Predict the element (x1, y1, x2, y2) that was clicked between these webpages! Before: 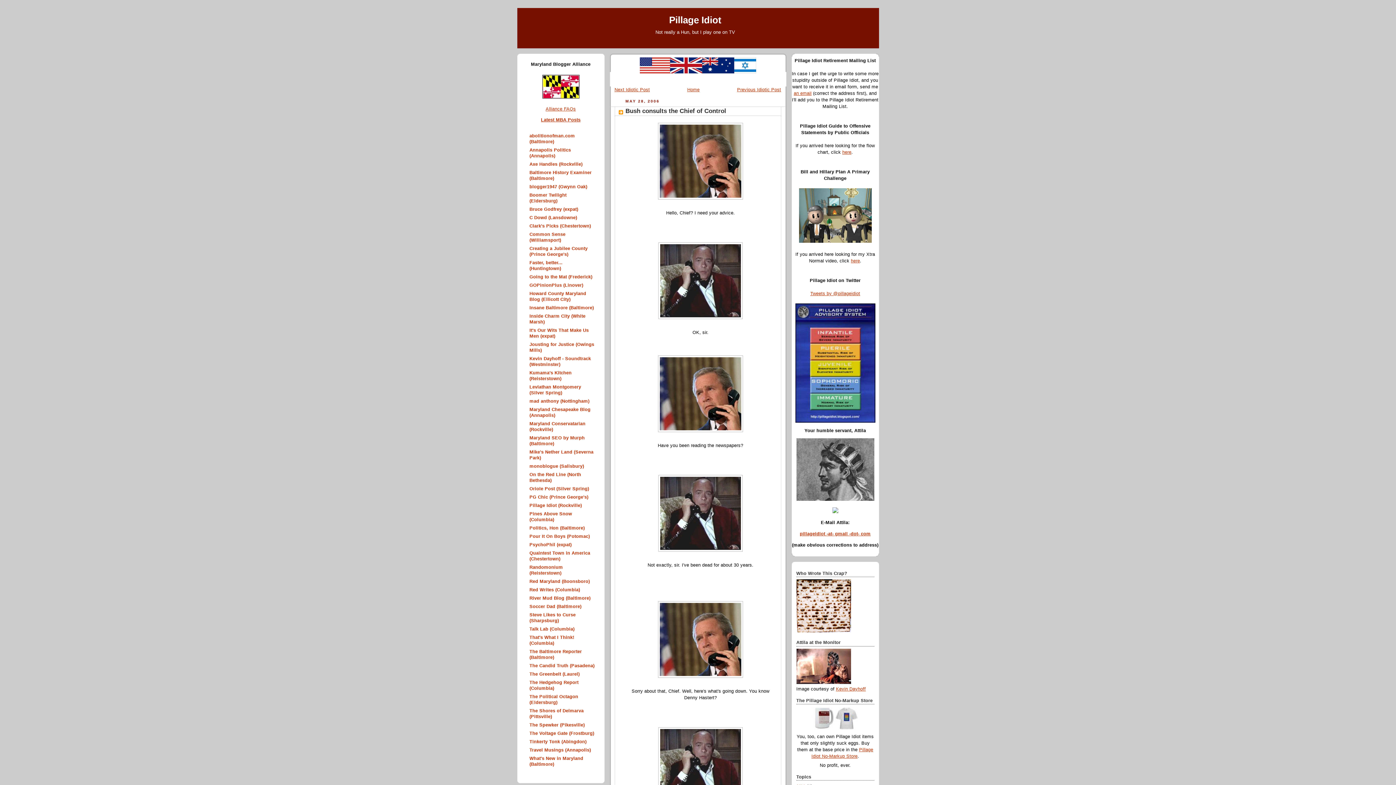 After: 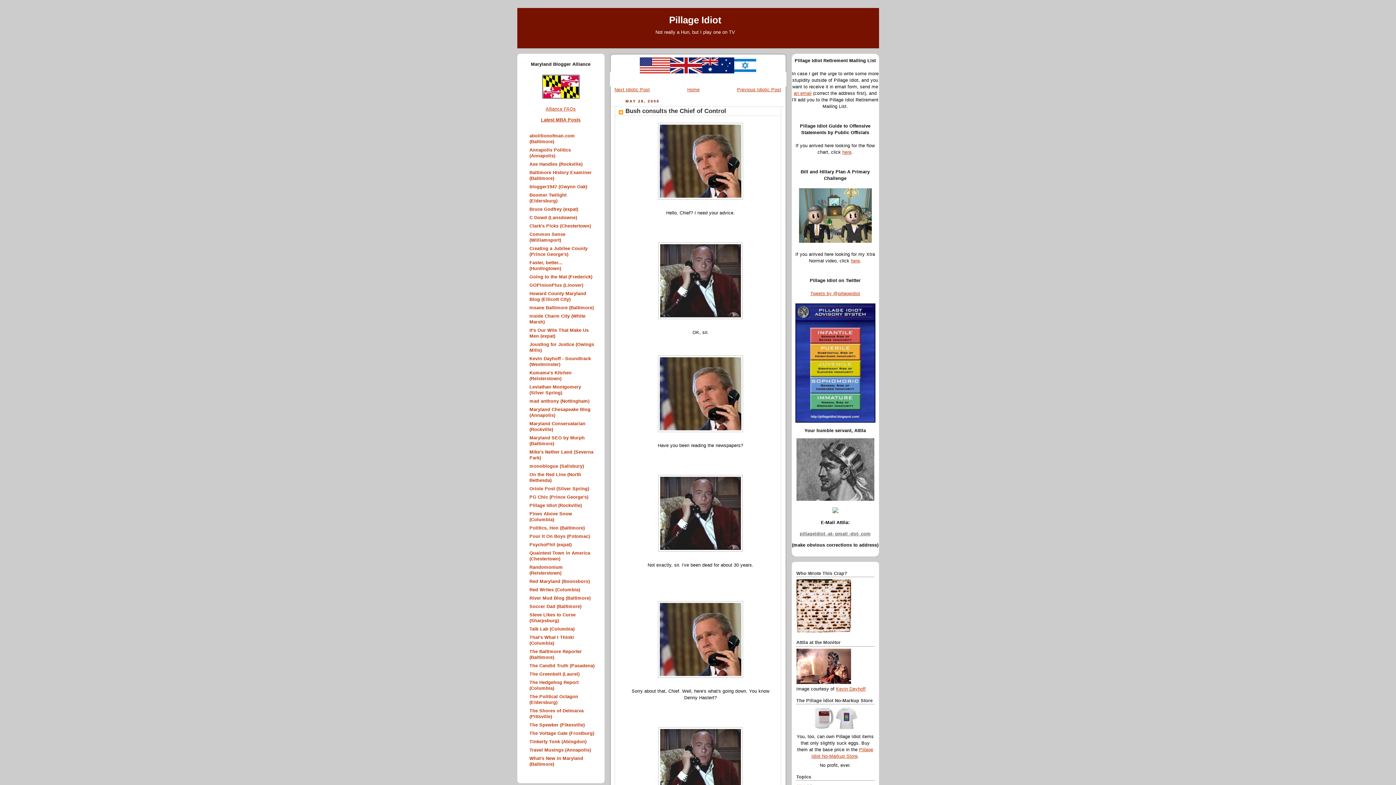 Action: label: pillageidiot -at- gmail -dot- com bbox: (800, 531, 870, 536)